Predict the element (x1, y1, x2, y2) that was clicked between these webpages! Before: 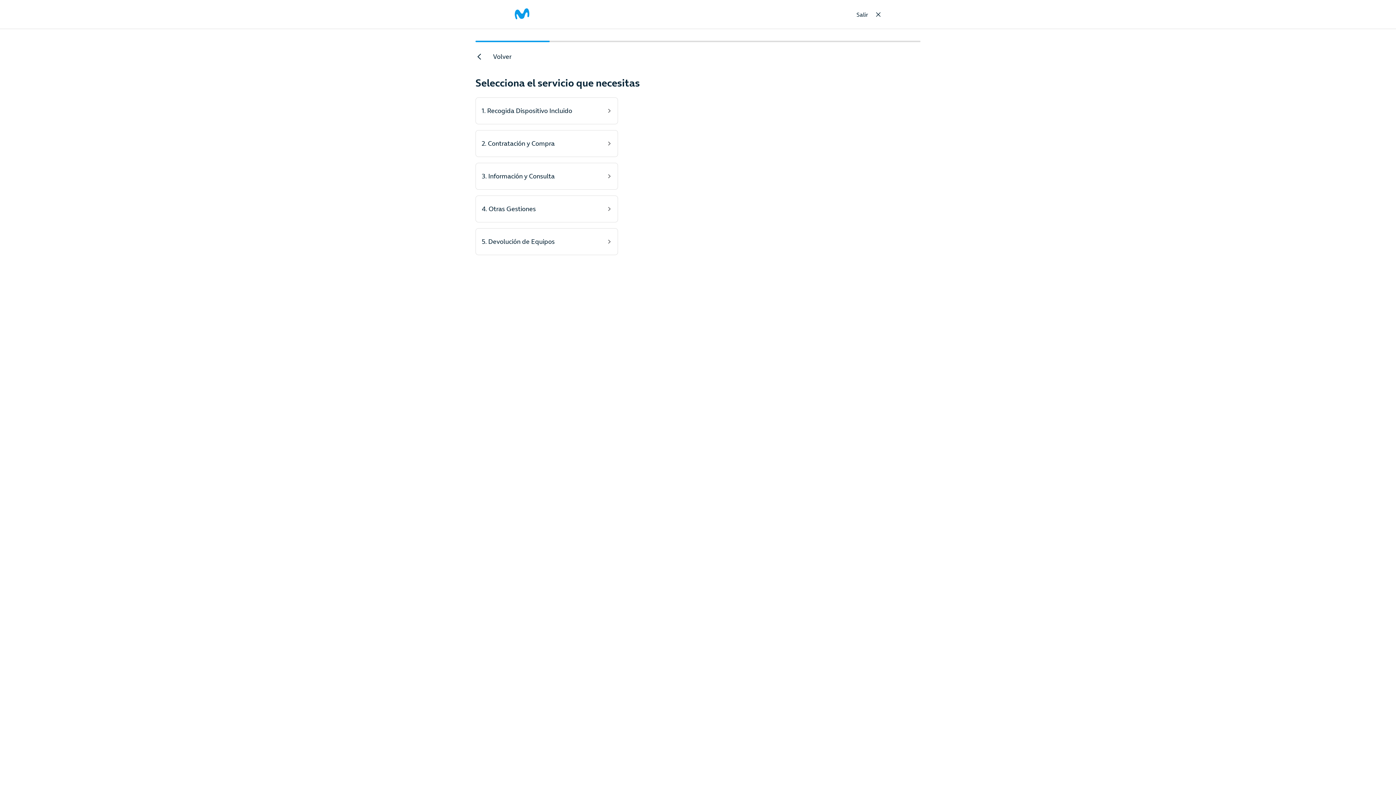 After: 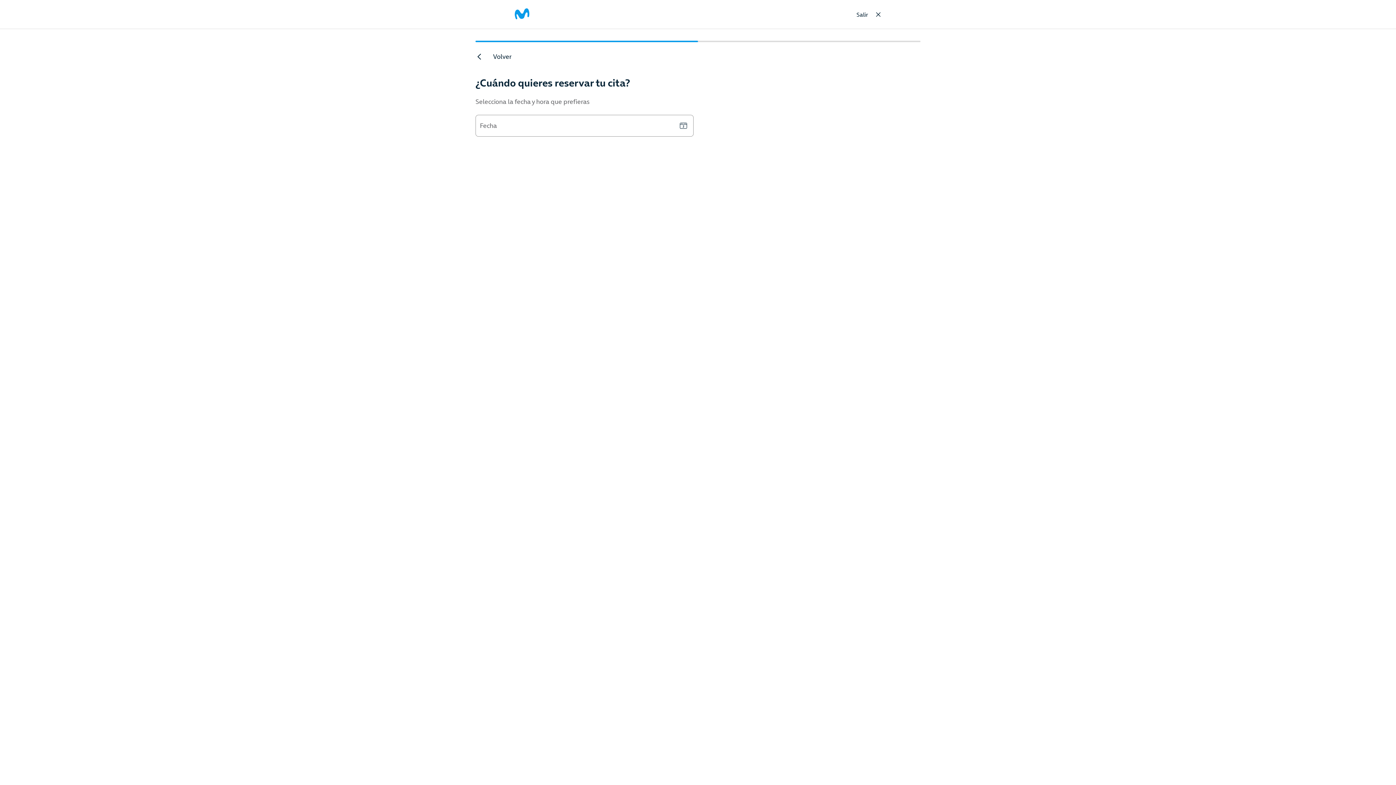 Action: bbox: (476, 196, 617, 222) label: 4. Otras Gestiones